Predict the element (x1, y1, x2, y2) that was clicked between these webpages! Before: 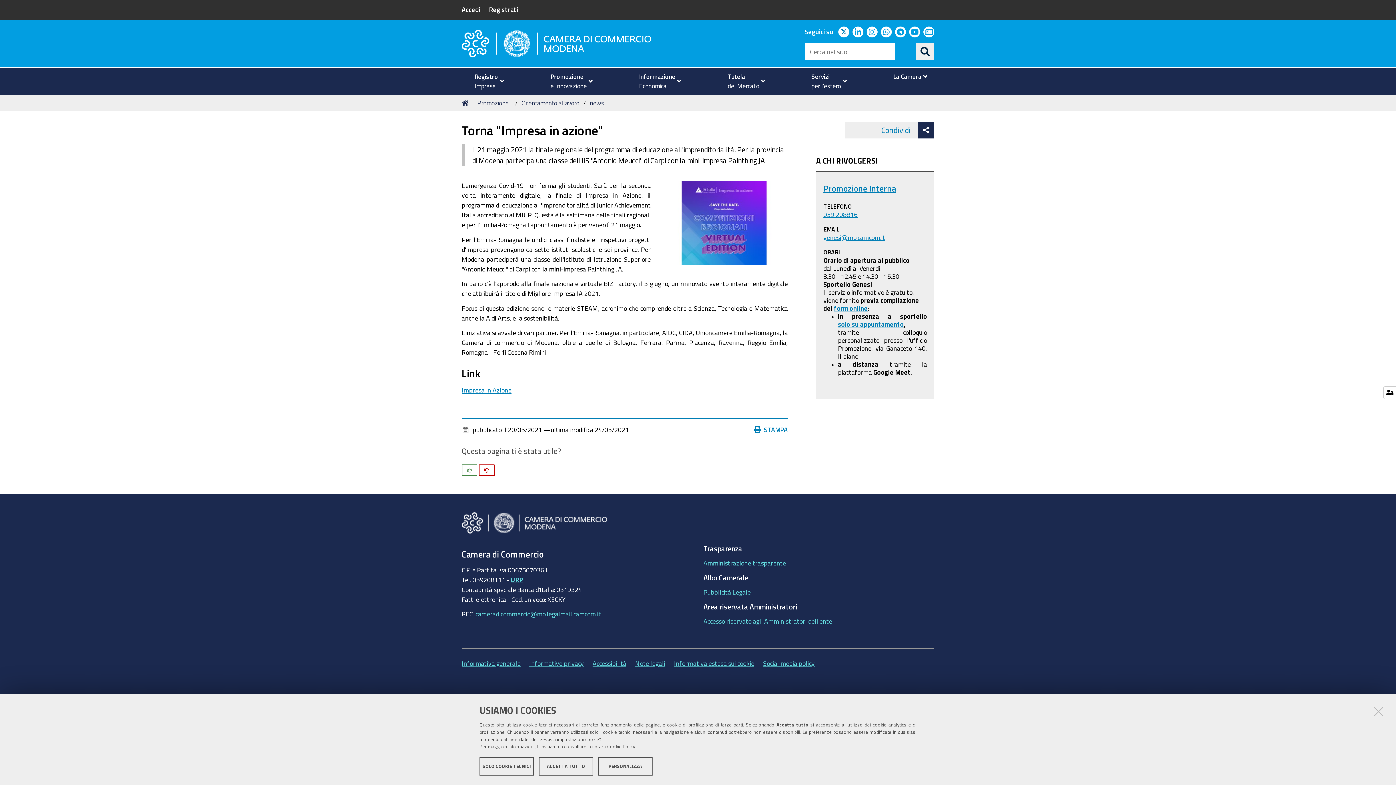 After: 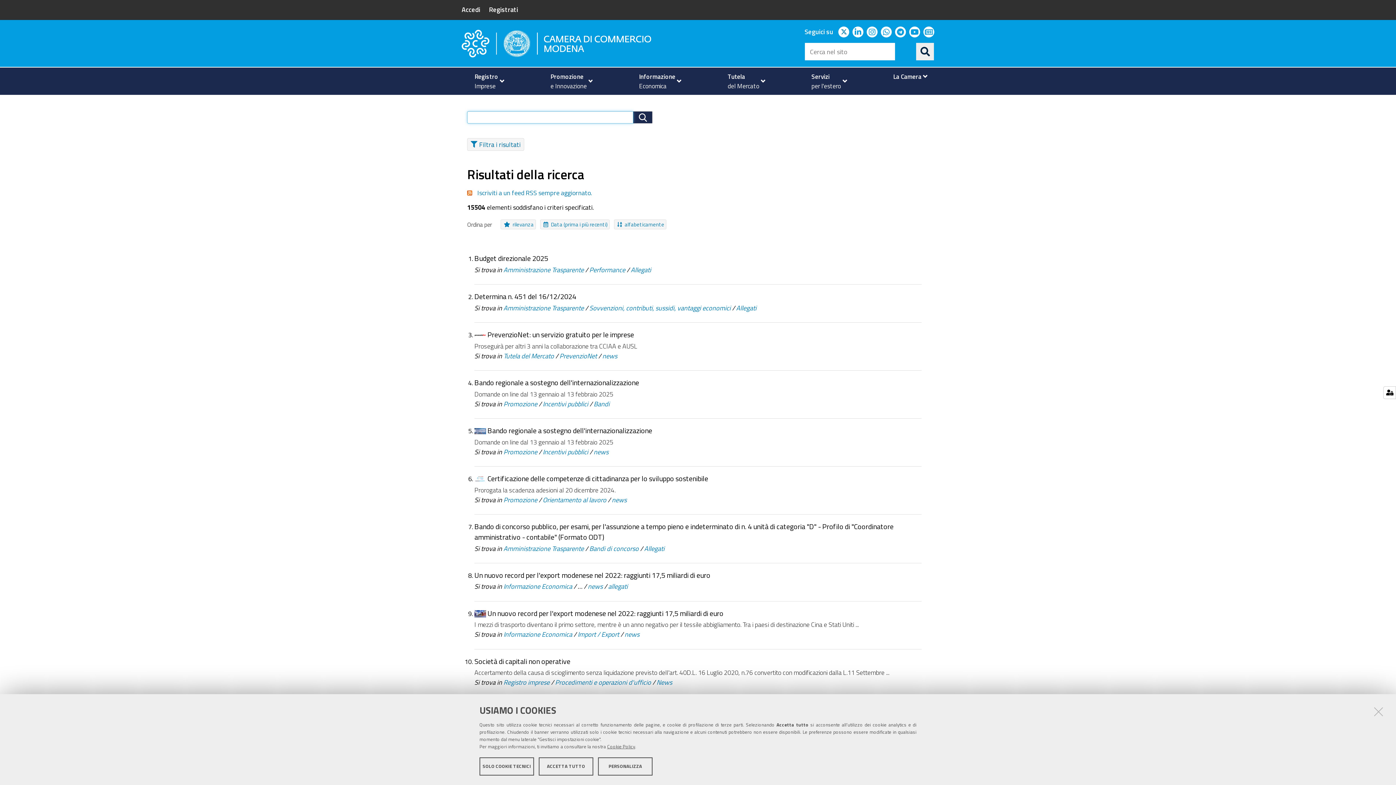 Action: label: Cerca bbox: (916, 42, 934, 60)